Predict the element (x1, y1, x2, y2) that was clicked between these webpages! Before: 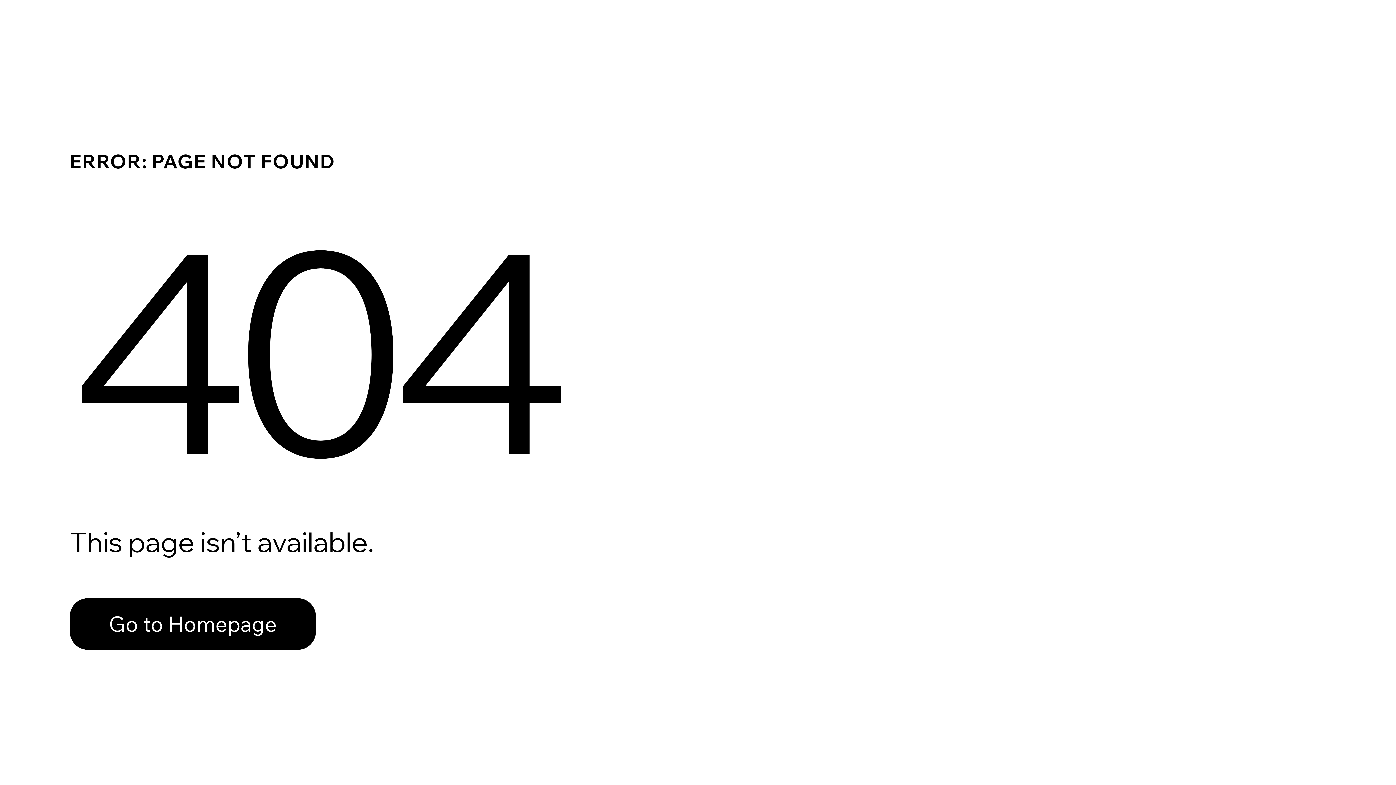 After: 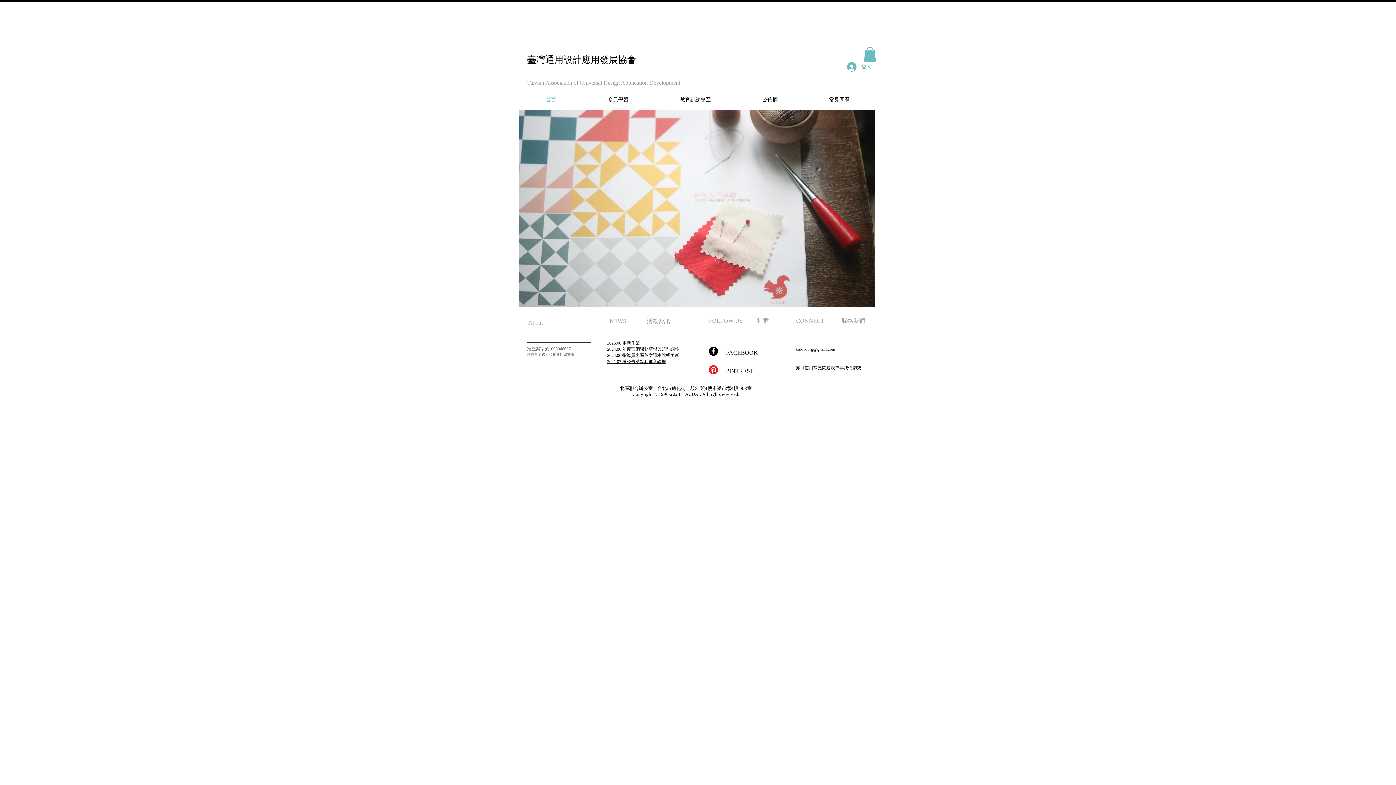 Action: bbox: (69, 598, 316, 650) label: Go to Homepage